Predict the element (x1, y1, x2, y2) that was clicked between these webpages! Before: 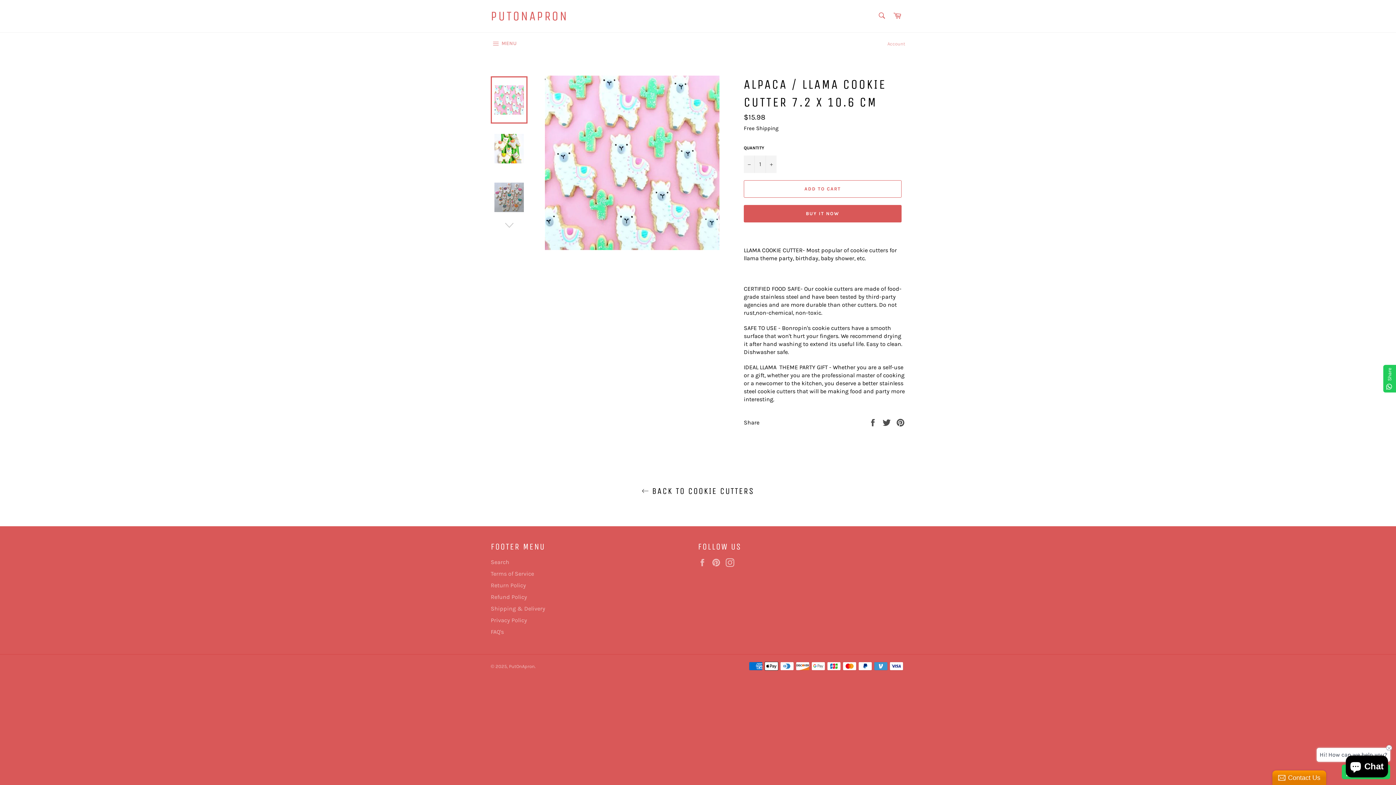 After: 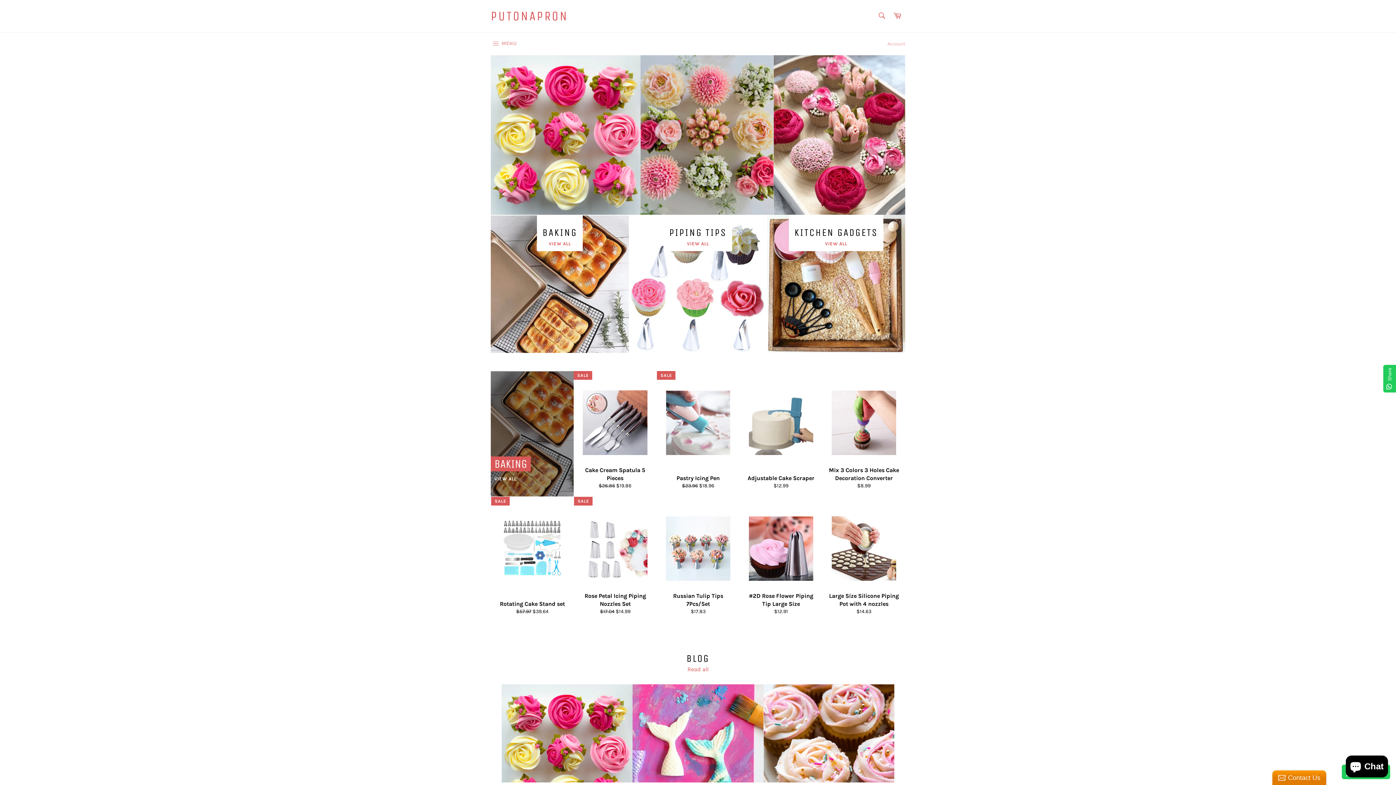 Action: bbox: (509, 663, 534, 669) label: PutOnApron